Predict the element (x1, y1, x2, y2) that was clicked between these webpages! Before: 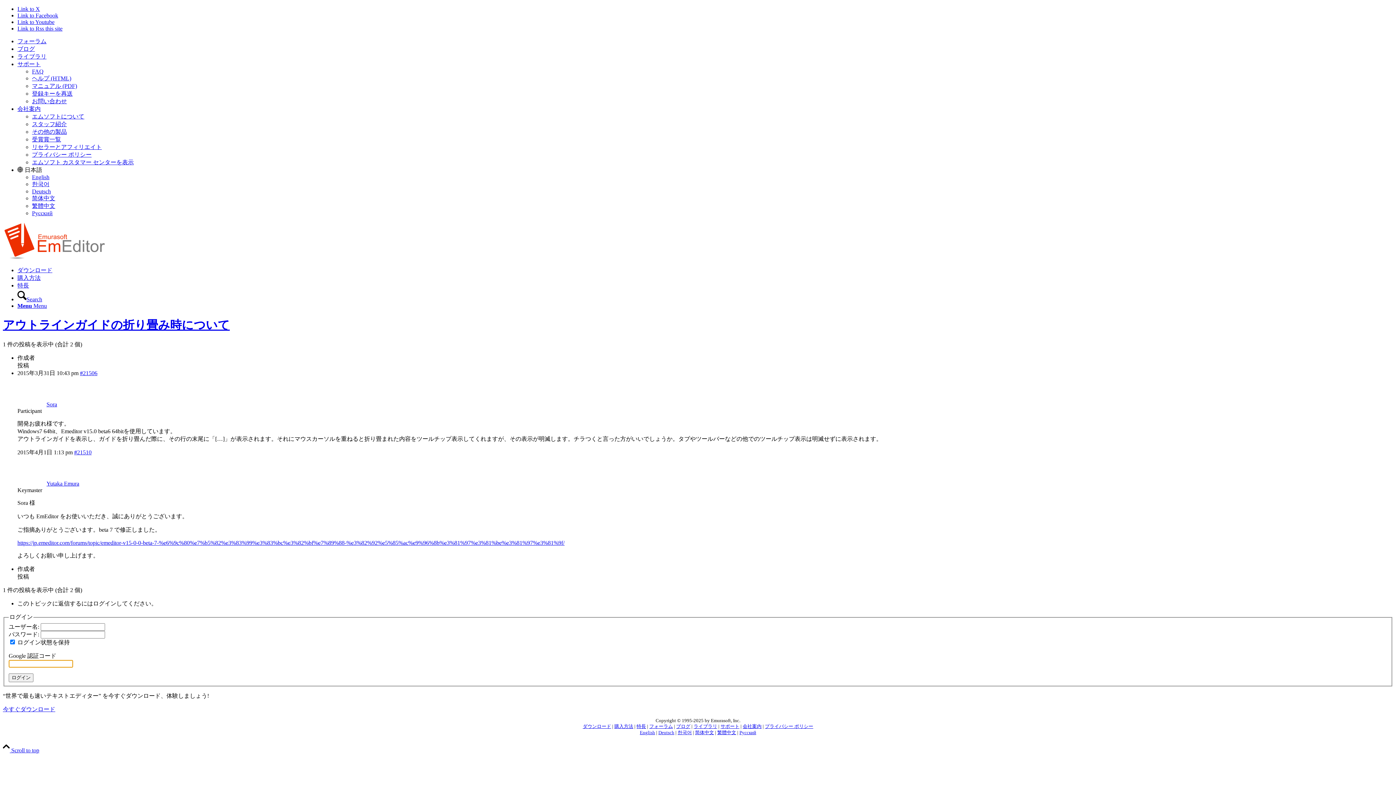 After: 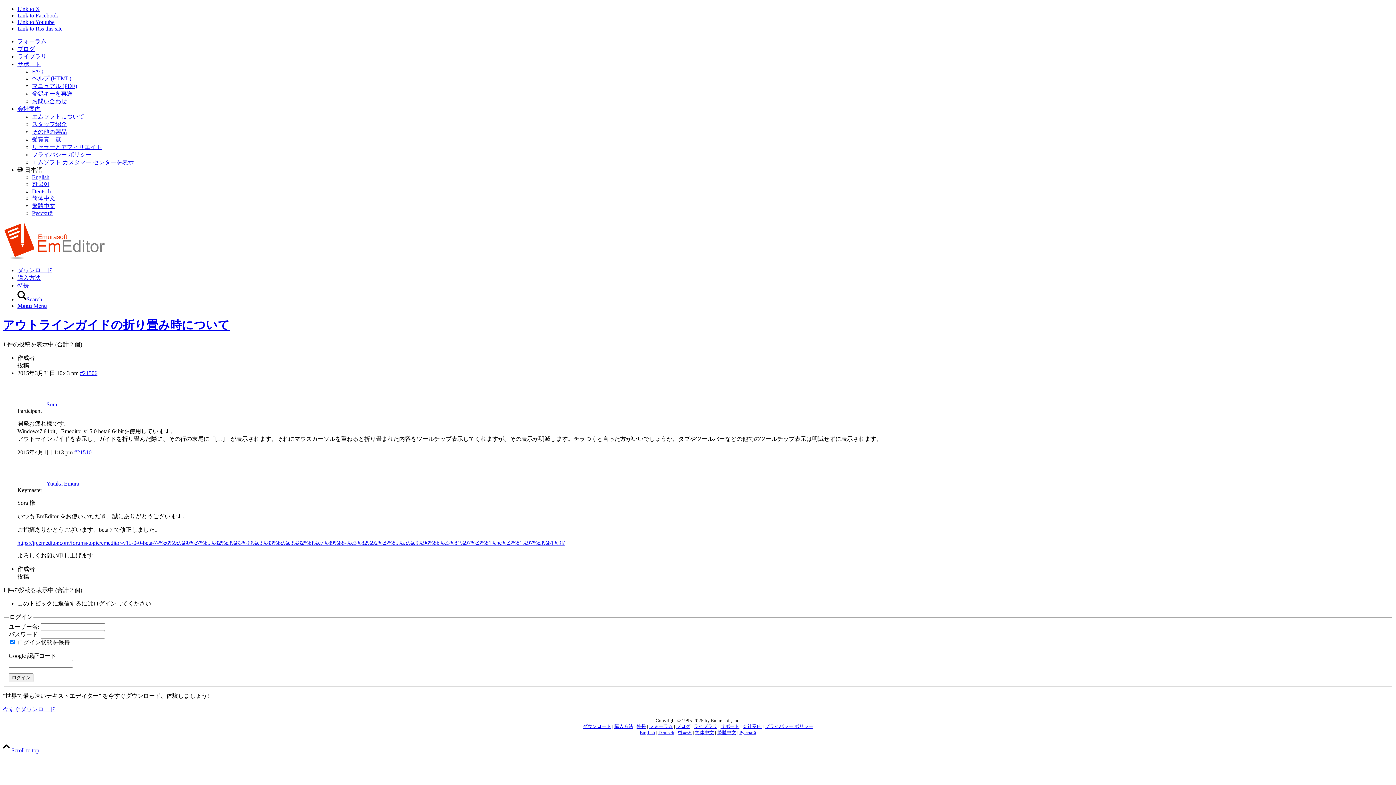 Action: bbox: (17, 12, 58, 18) label: Link to Facebook